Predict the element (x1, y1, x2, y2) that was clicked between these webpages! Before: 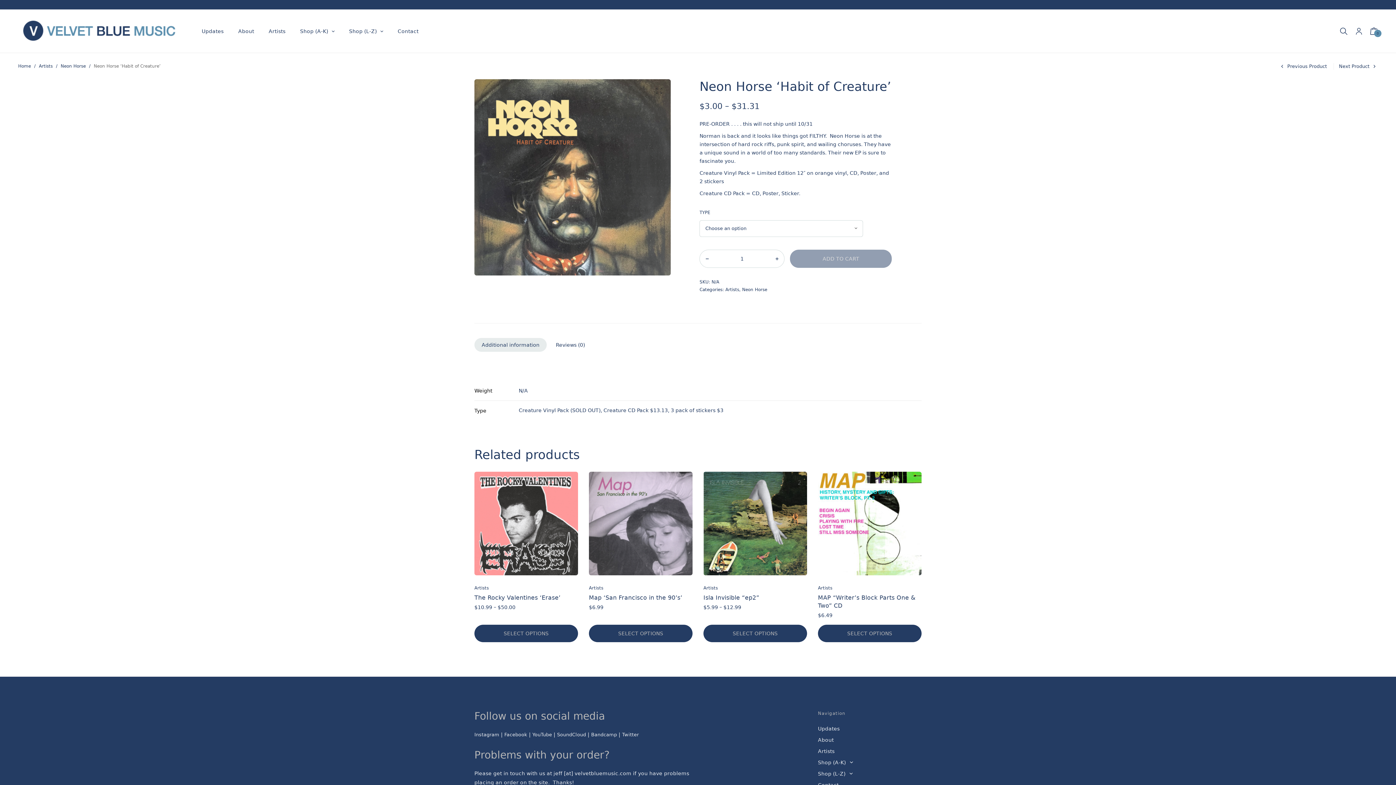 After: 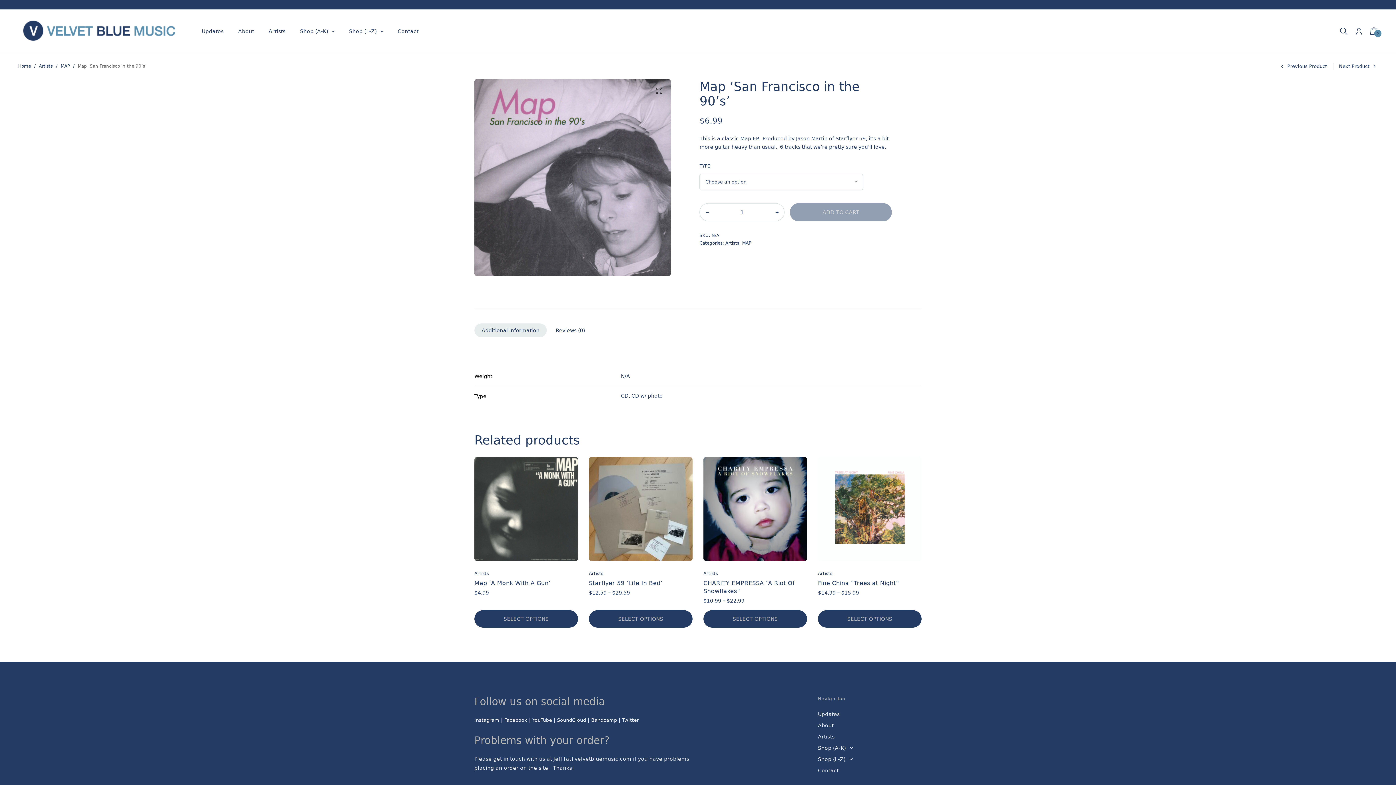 Action: label: Select options for “Map 'San Francisco in the 90's'” bbox: (589, 625, 692, 642)